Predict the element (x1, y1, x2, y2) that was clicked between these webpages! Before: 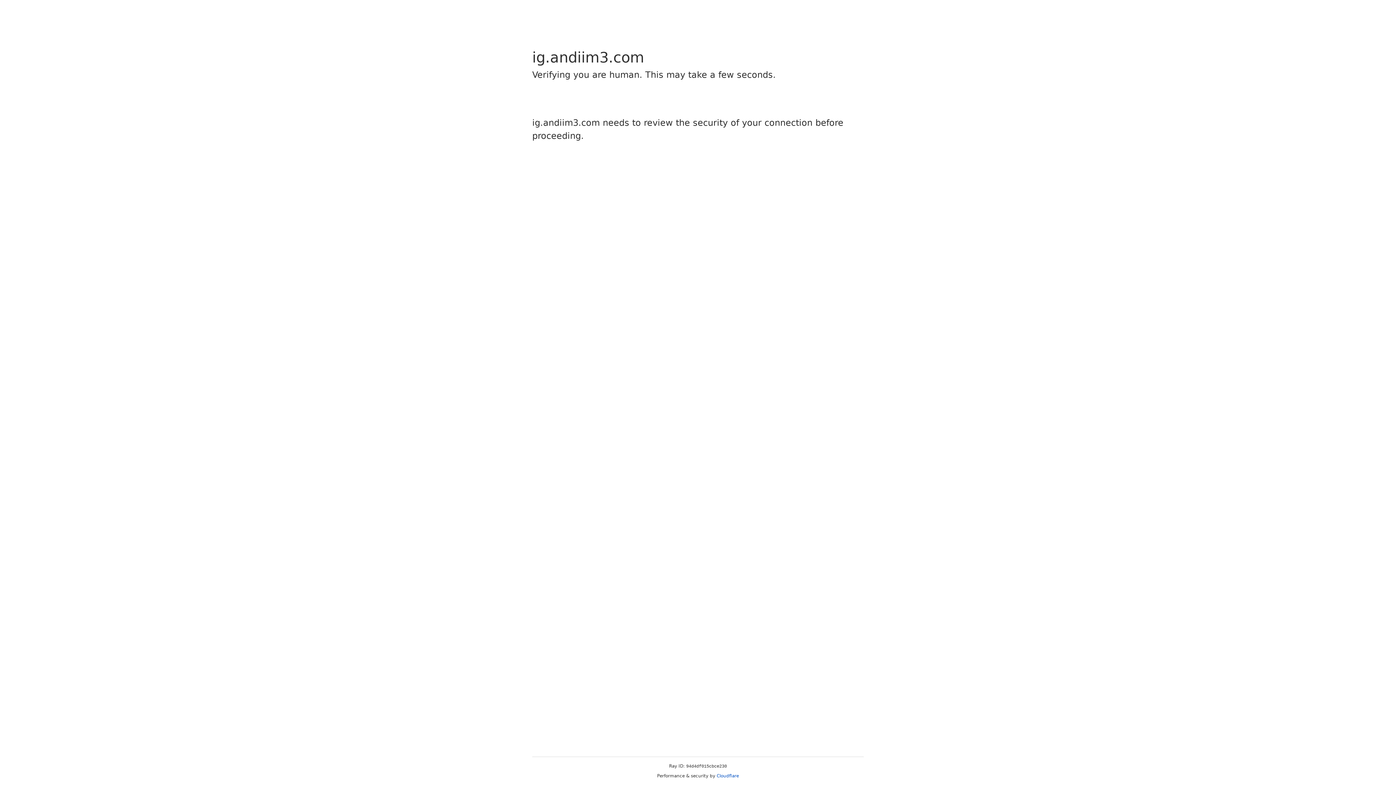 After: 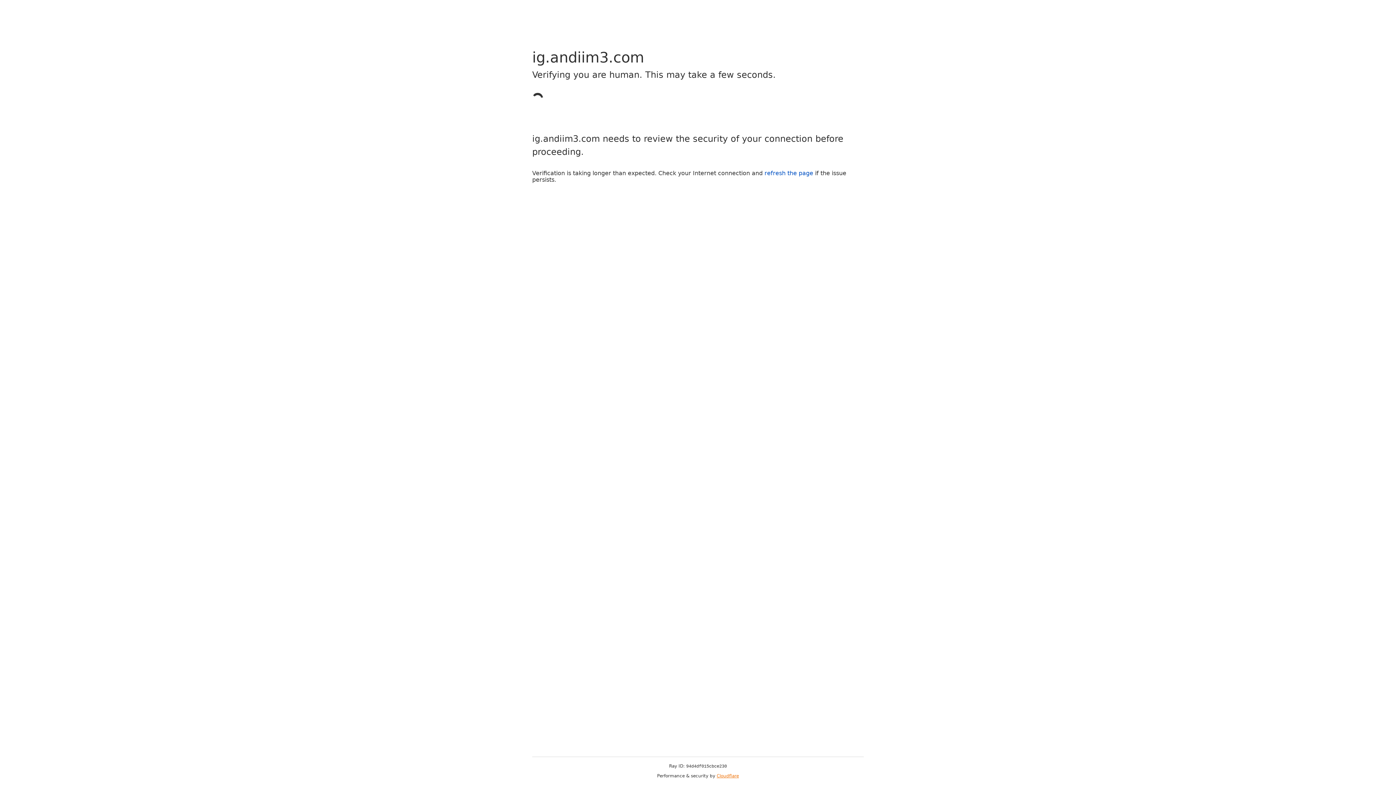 Action: bbox: (716, 773, 739, 778) label: Cloudflare